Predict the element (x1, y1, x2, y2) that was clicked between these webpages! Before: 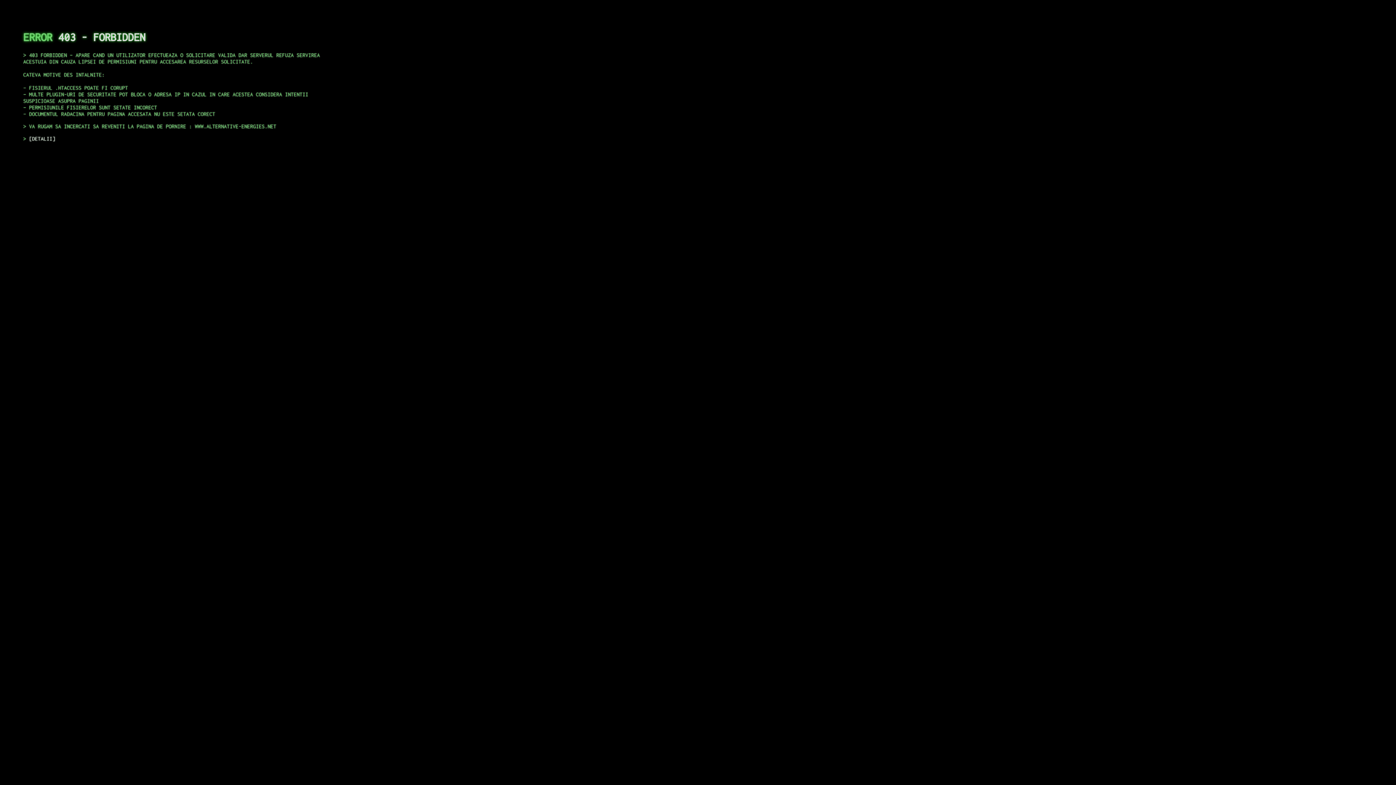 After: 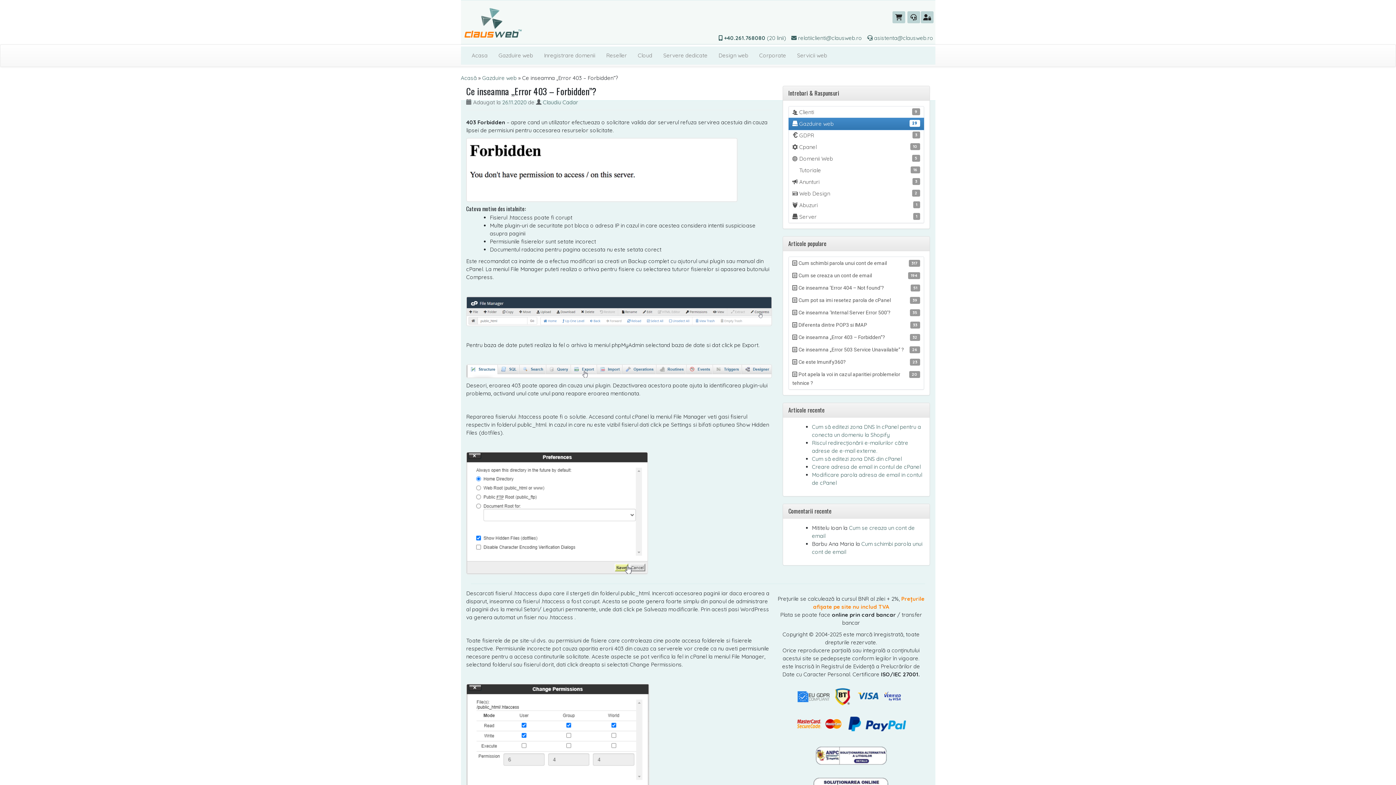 Action: label: DETALII bbox: (29, 135, 55, 141)